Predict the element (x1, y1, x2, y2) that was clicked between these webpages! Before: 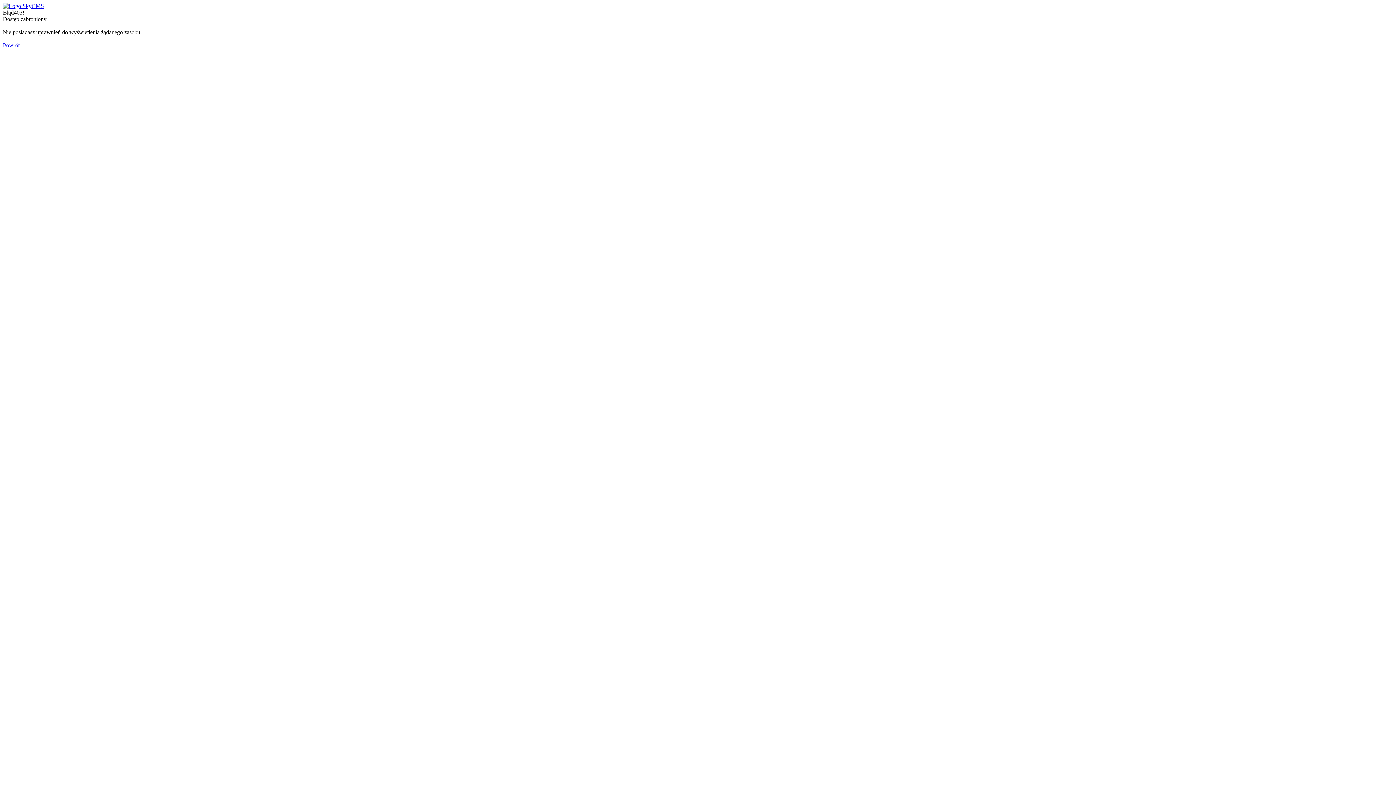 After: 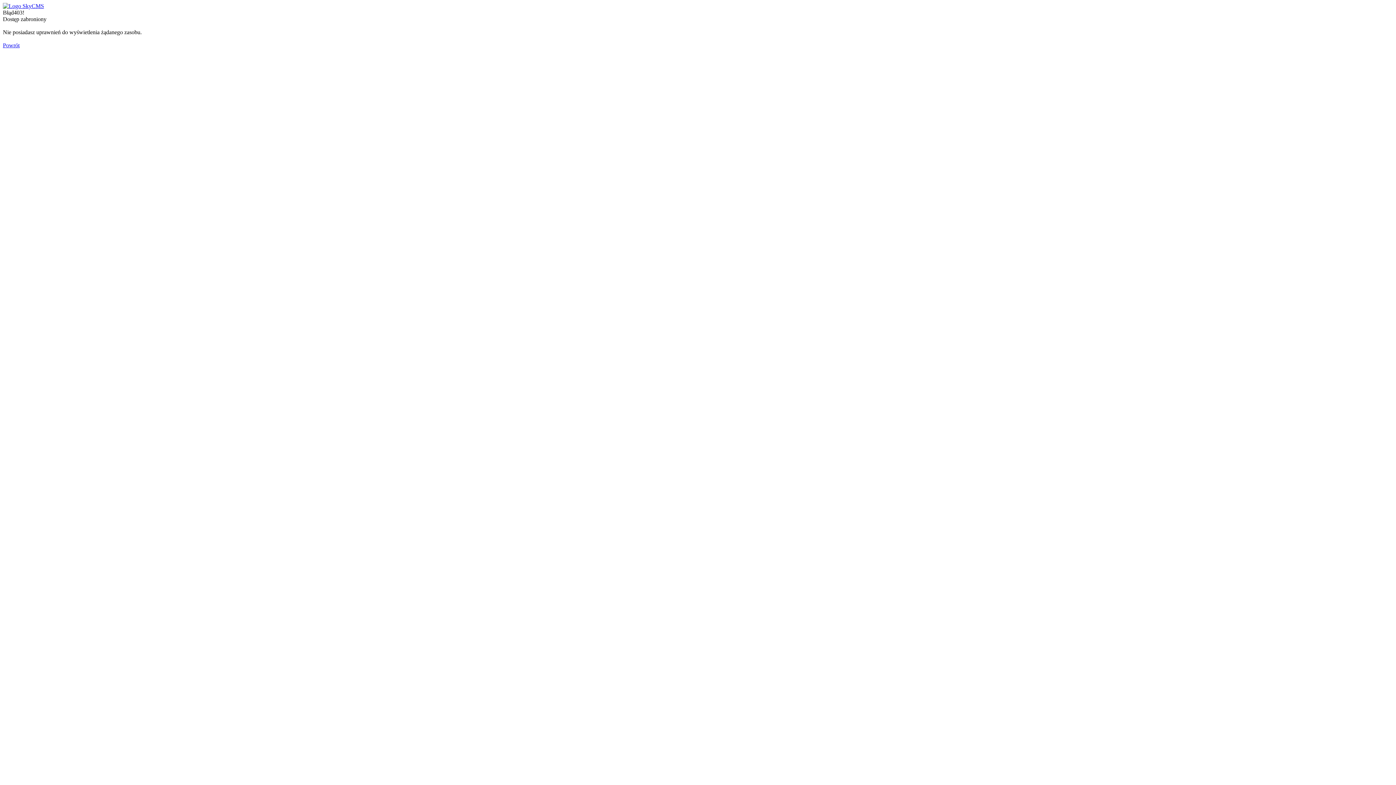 Action: bbox: (2, 42, 19, 48) label: Powrót